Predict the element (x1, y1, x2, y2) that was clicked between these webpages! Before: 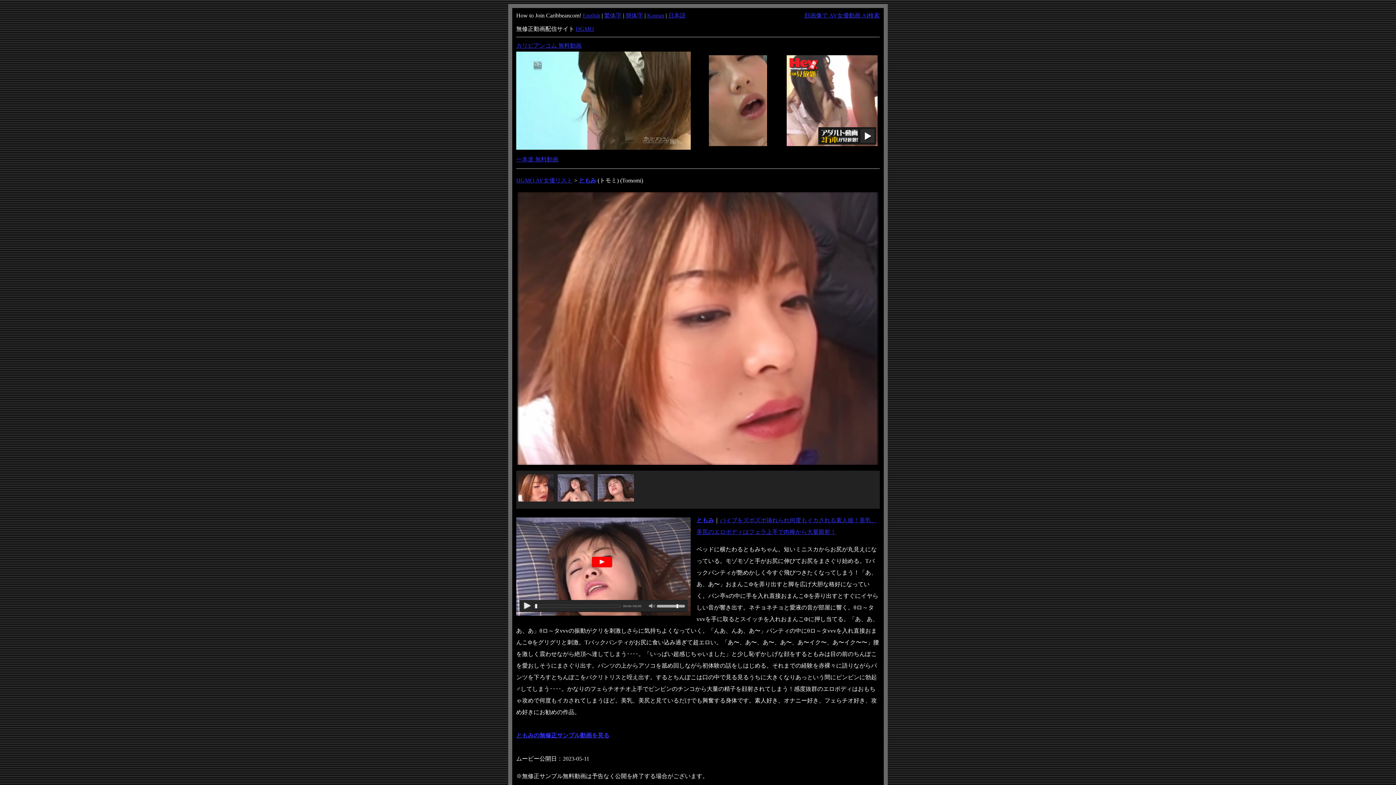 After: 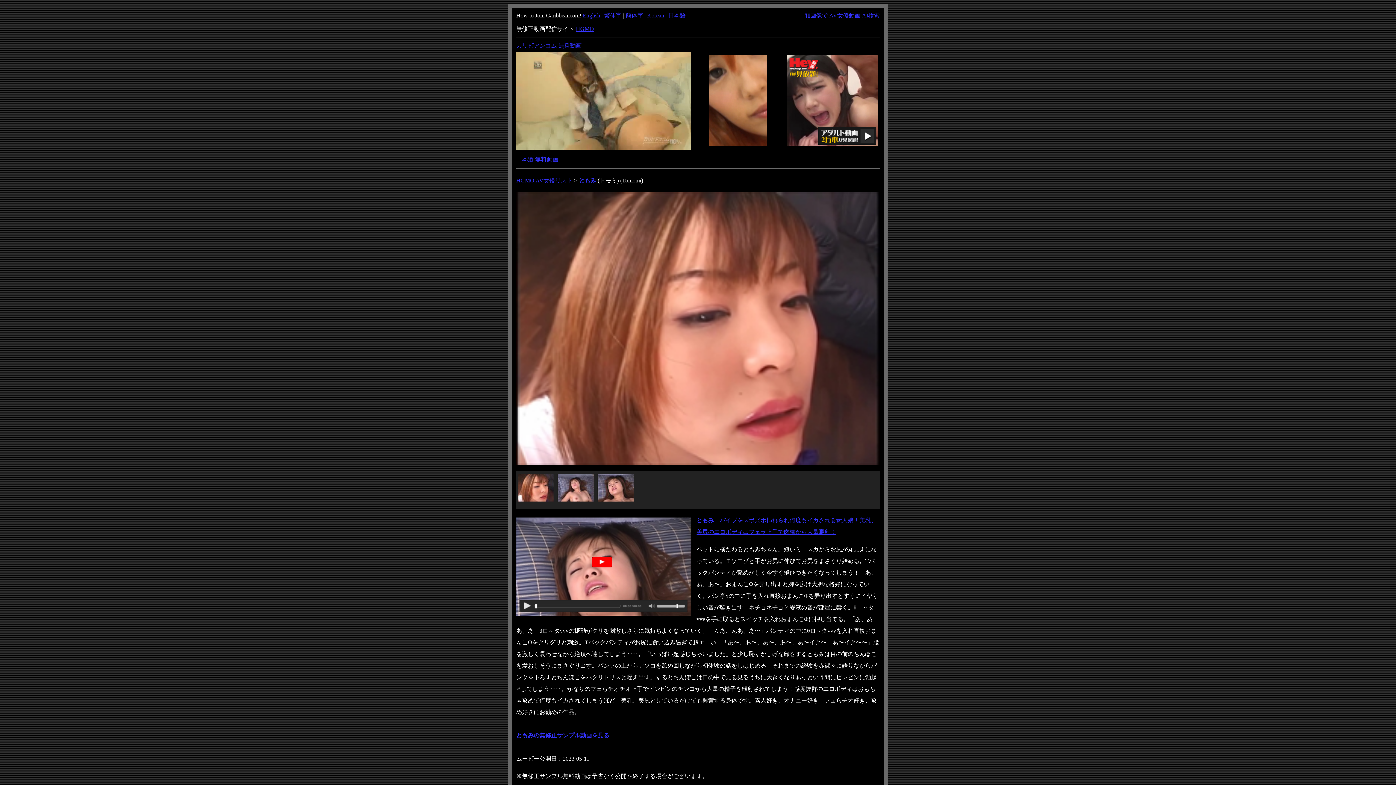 Action: bbox: (516, 460, 880, 466)